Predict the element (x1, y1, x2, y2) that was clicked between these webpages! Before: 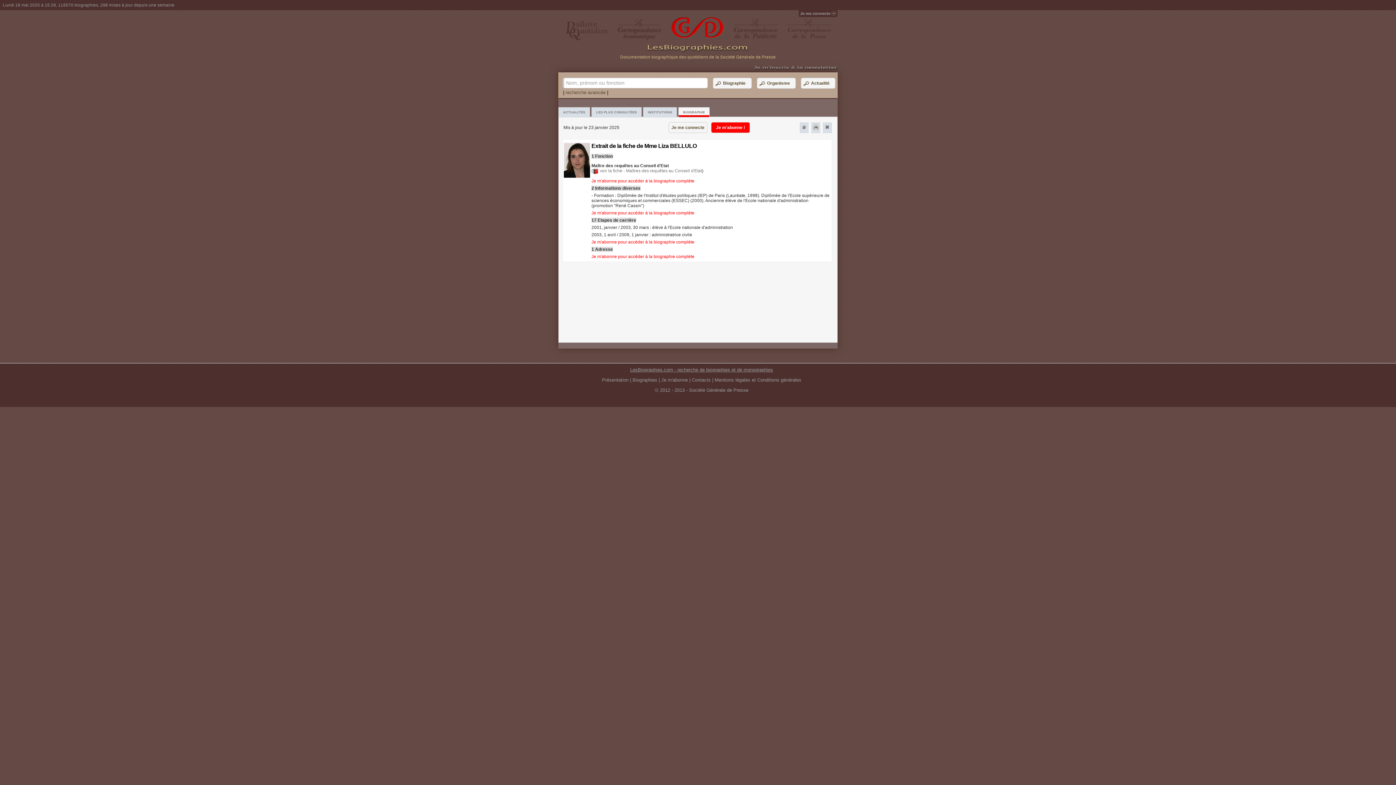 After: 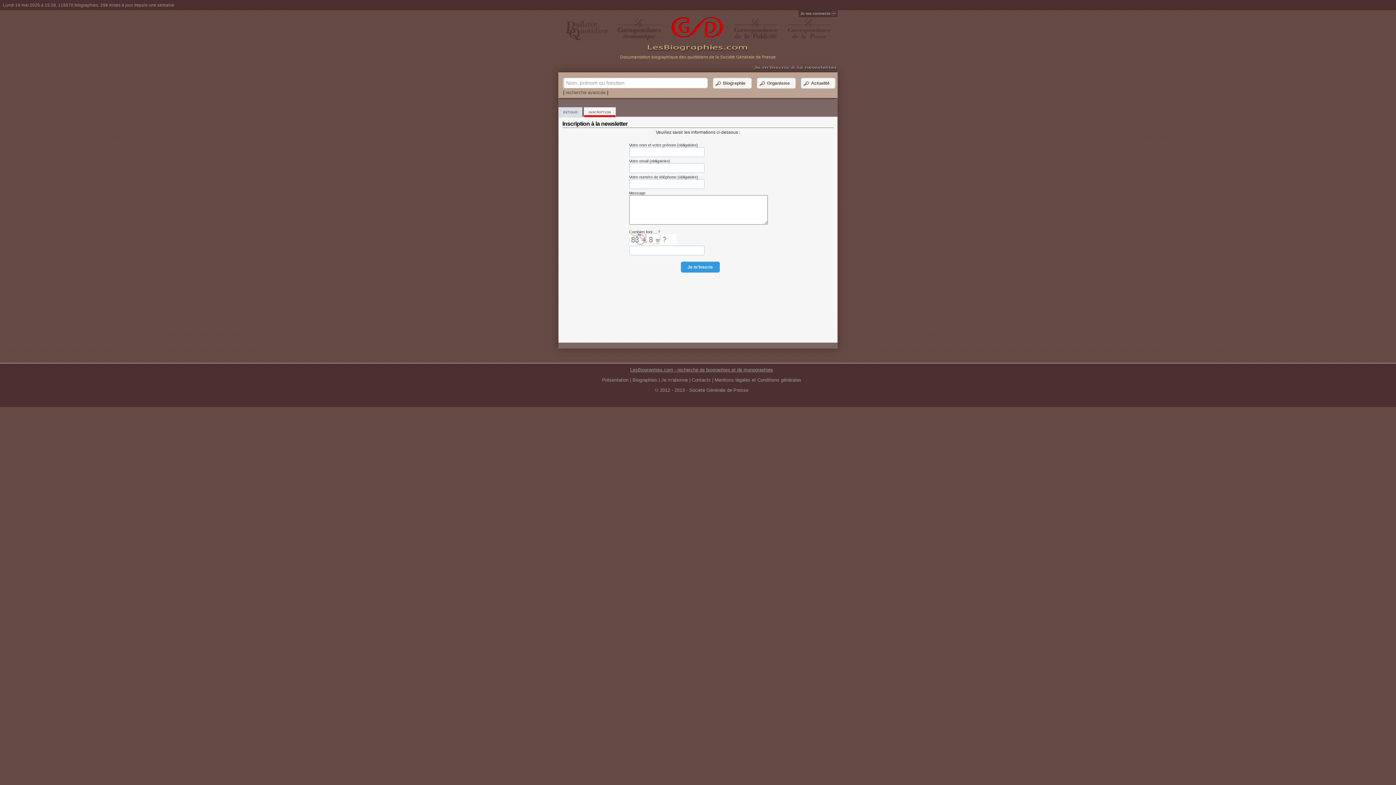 Action: bbox: (728, 66, 837, 71)